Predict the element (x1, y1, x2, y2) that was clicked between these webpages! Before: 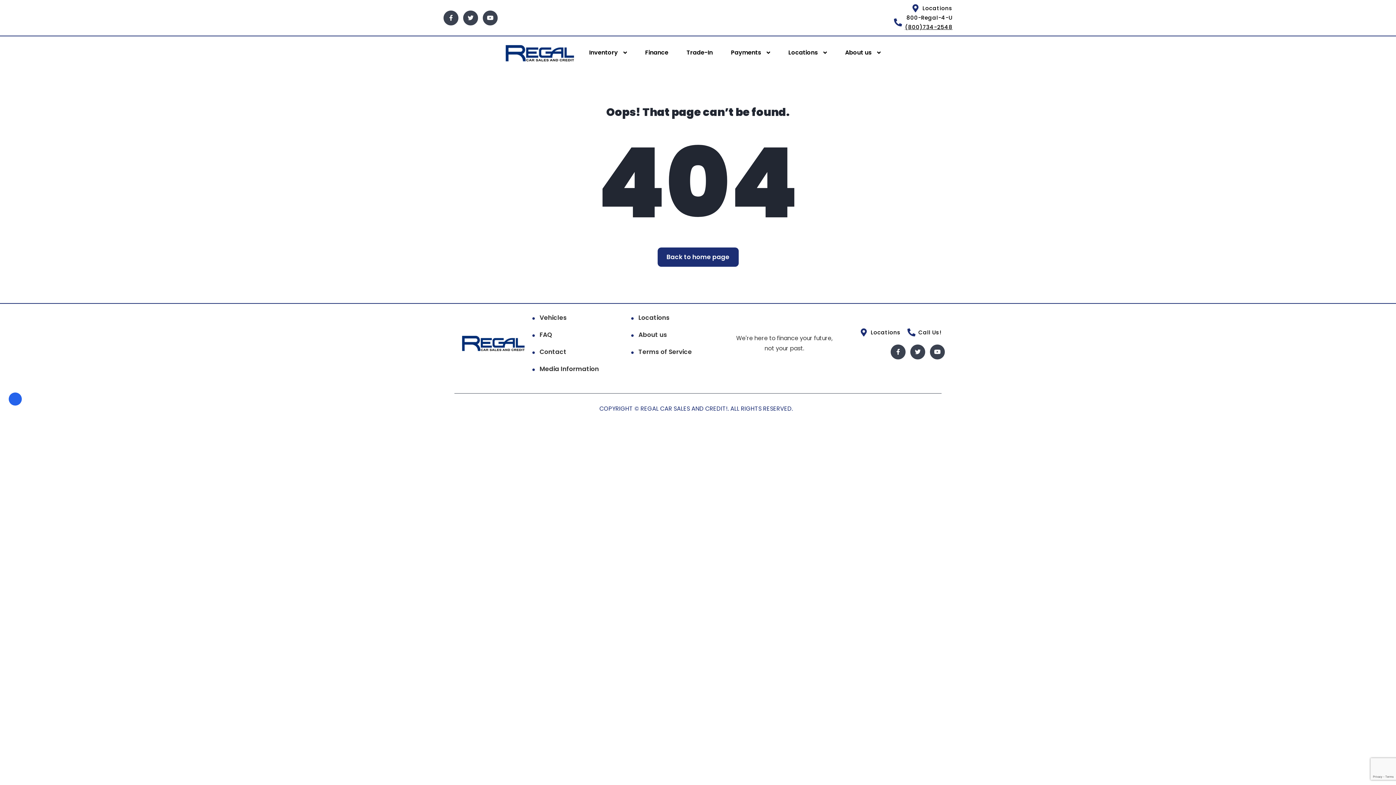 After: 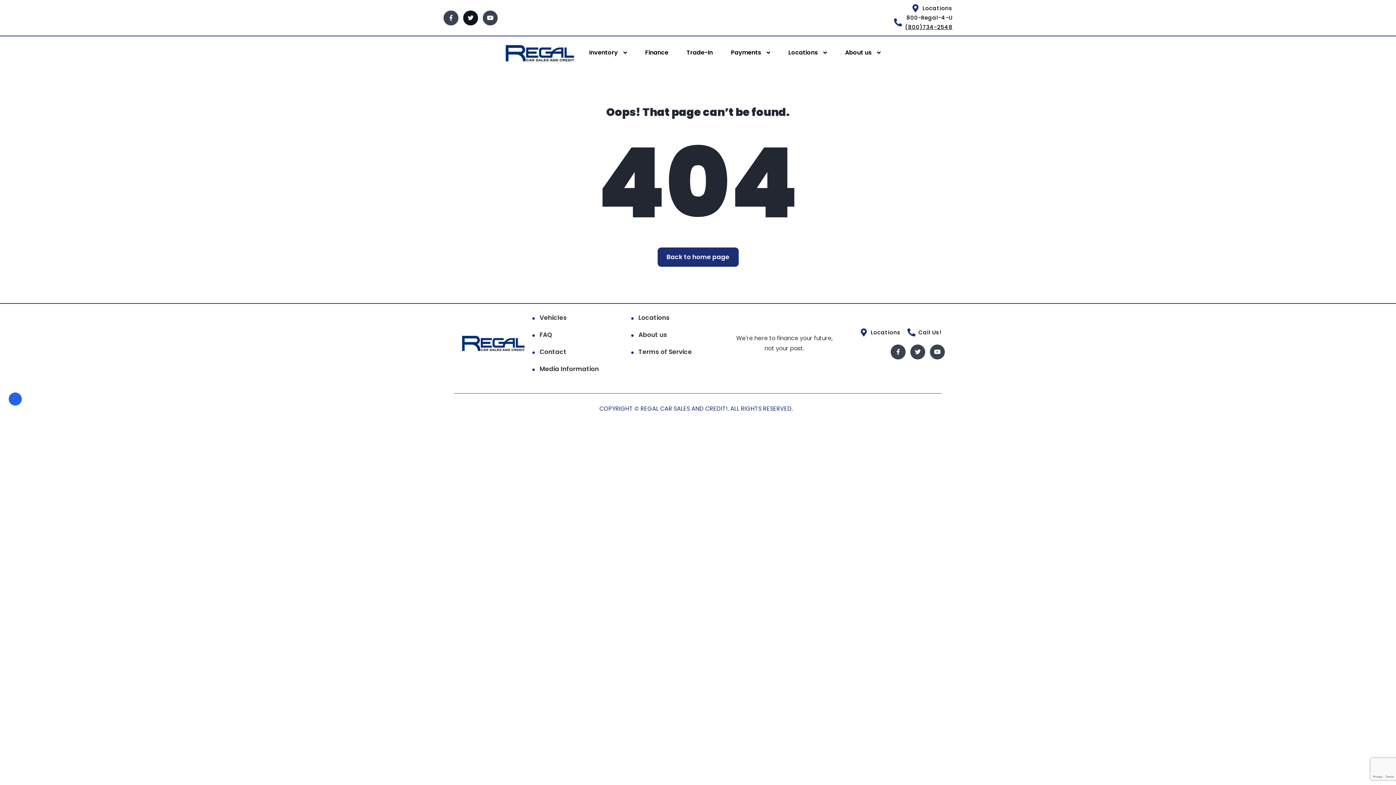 Action: bbox: (463, 10, 478, 25)